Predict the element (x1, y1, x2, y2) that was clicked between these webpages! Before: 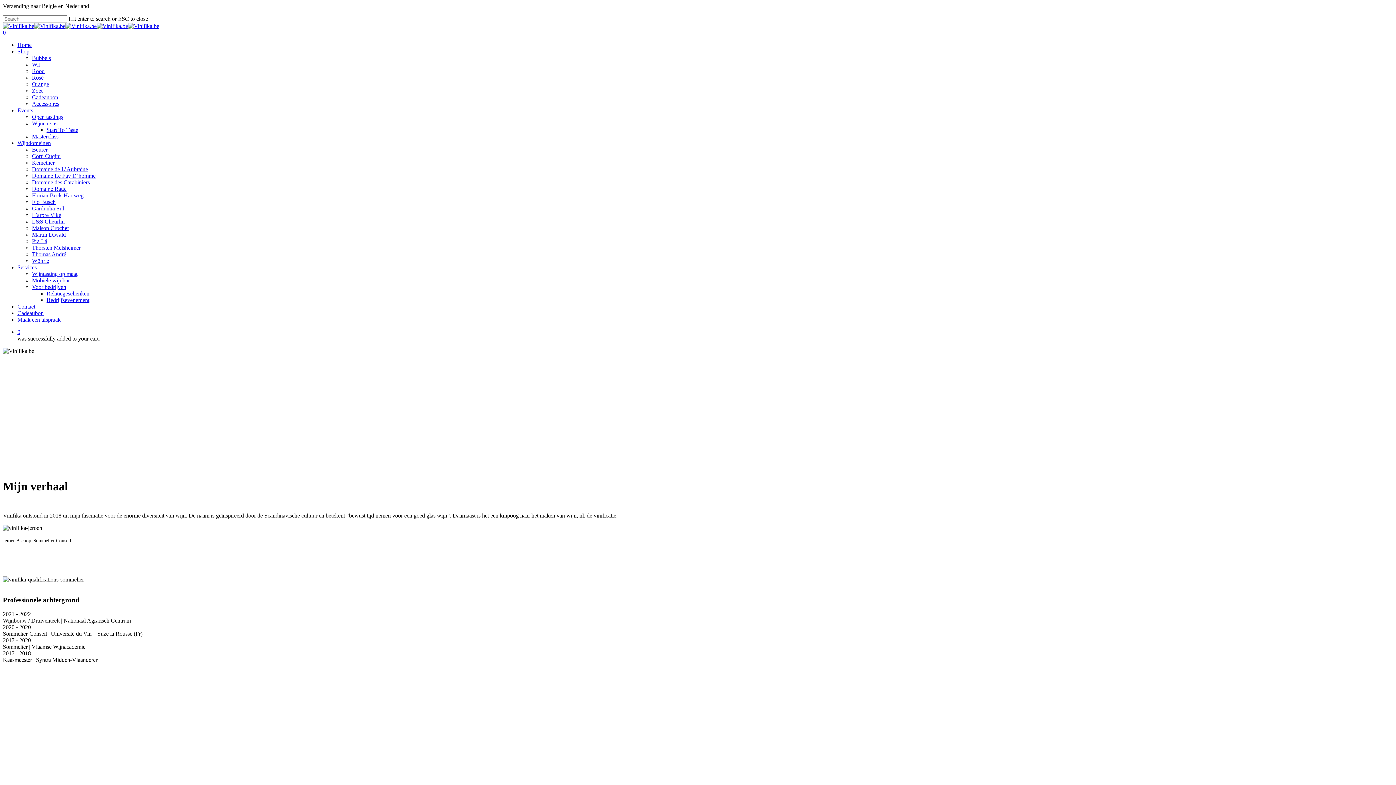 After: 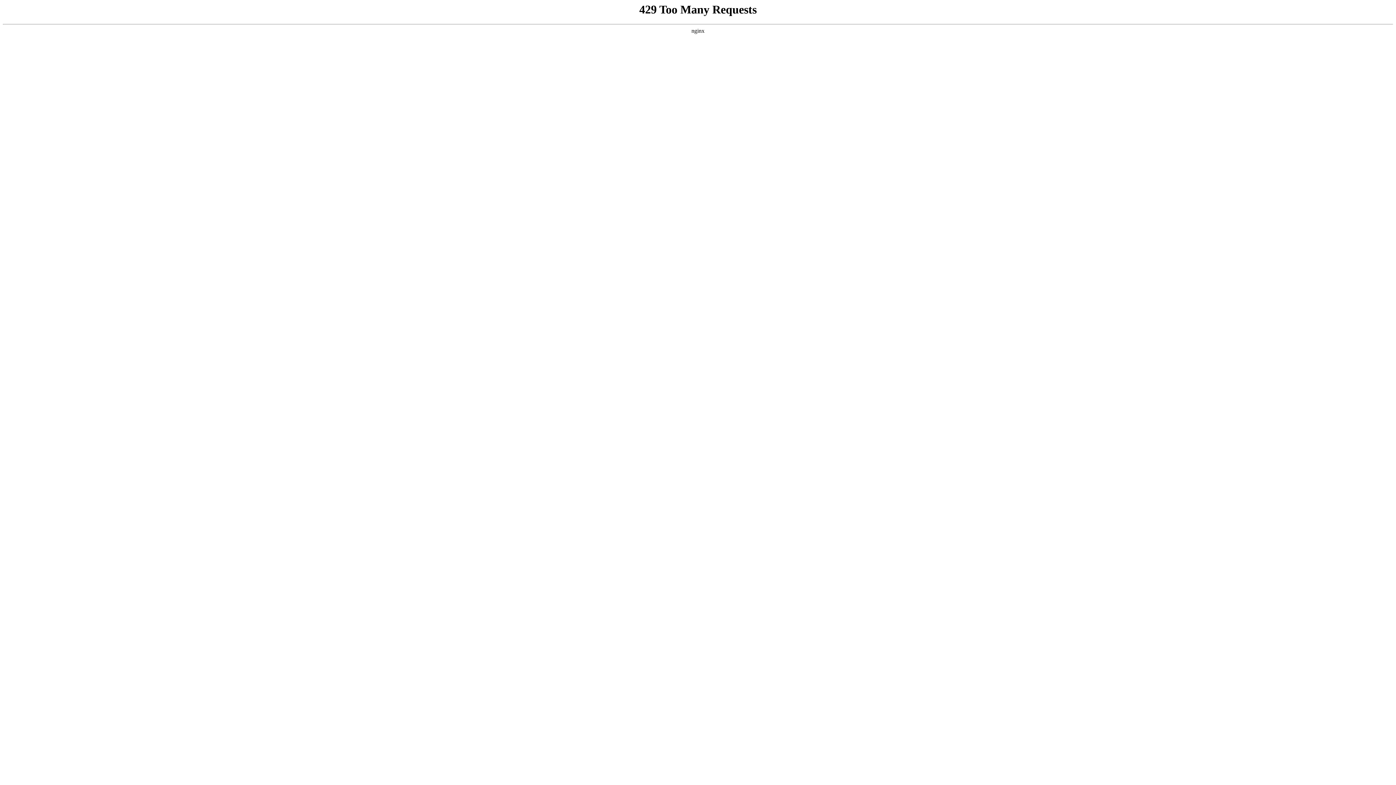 Action: bbox: (32, 146, 47, 152) label: Beurer